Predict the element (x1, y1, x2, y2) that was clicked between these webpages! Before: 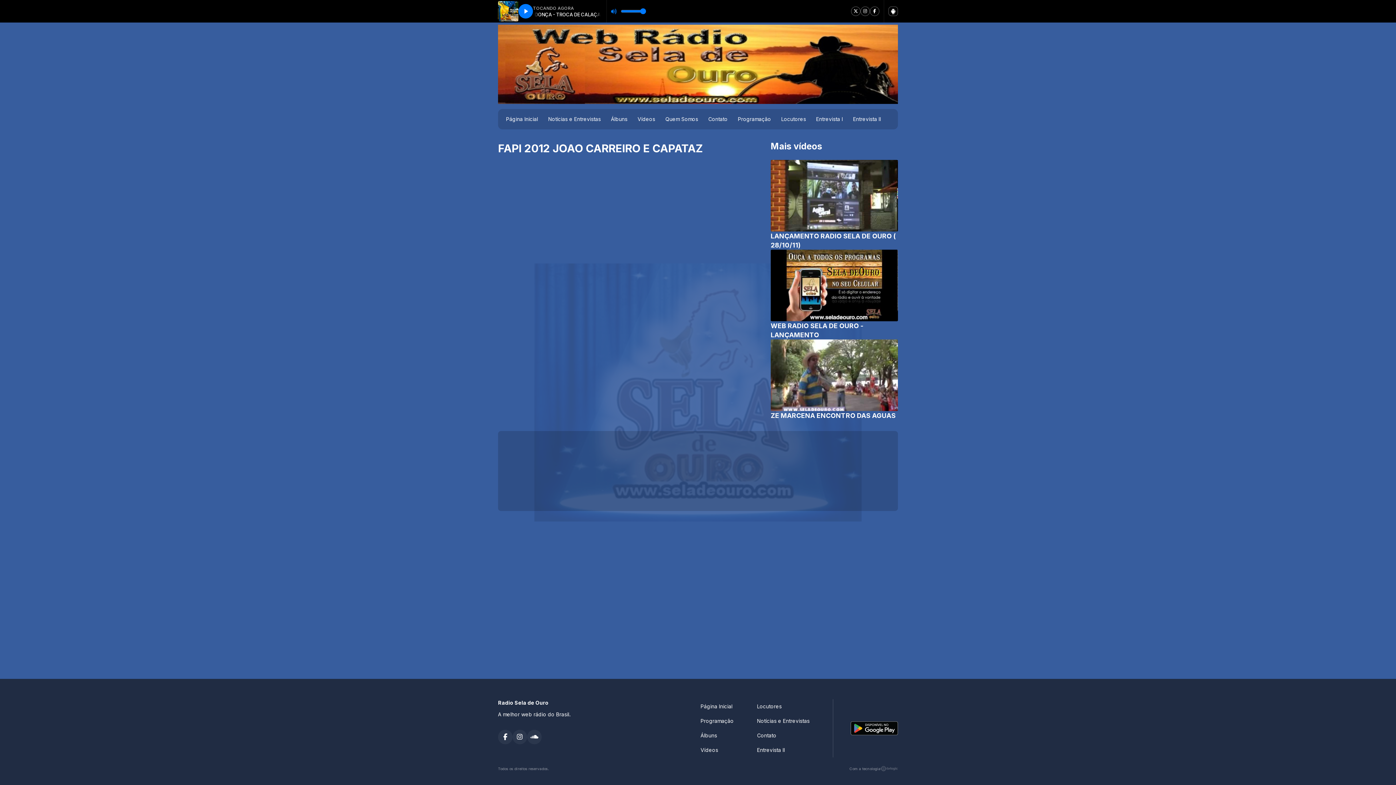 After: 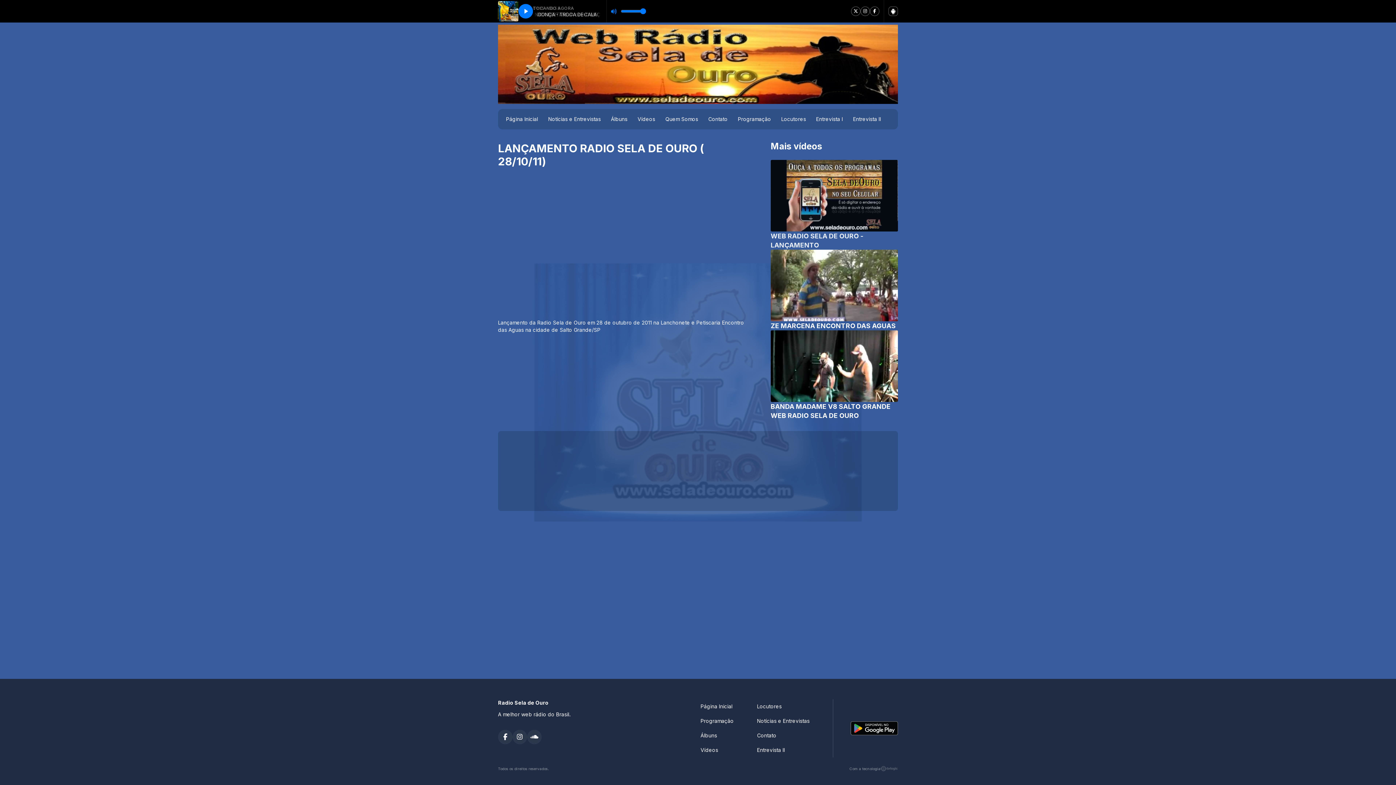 Action: bbox: (770, 159, 898, 249) label: LANÇAMENTO RADIO SELA DE OURO ( 28/10/11)